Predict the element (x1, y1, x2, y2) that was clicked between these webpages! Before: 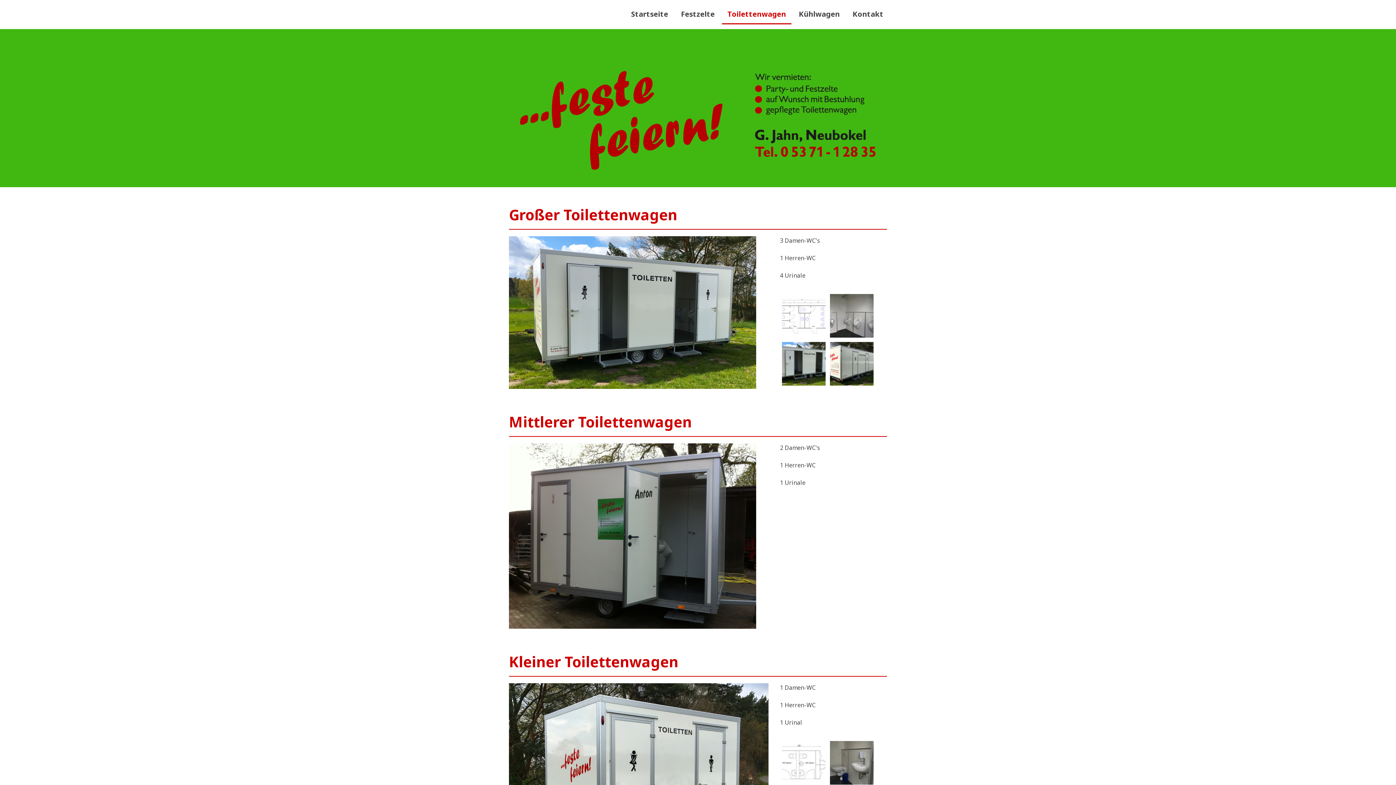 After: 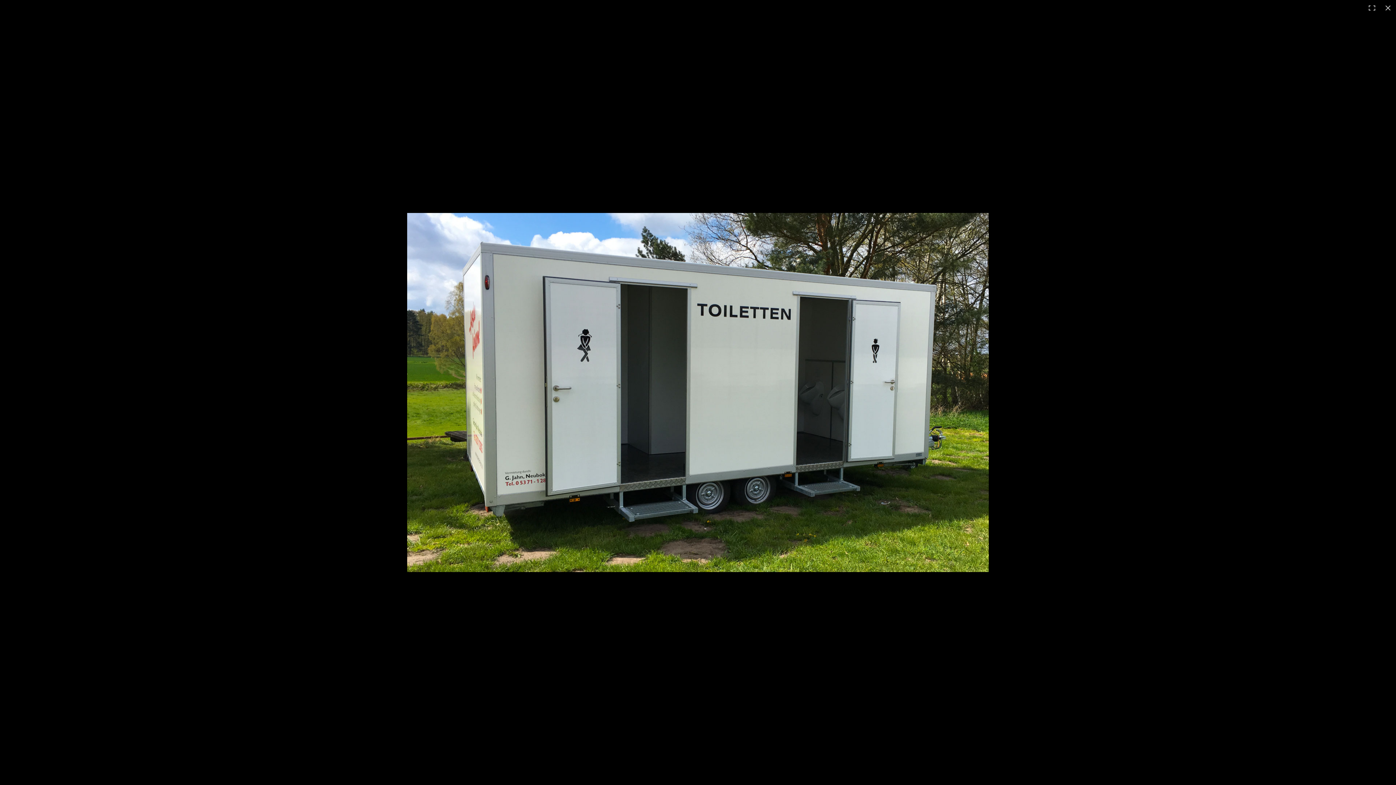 Action: bbox: (509, 236, 756, 244)